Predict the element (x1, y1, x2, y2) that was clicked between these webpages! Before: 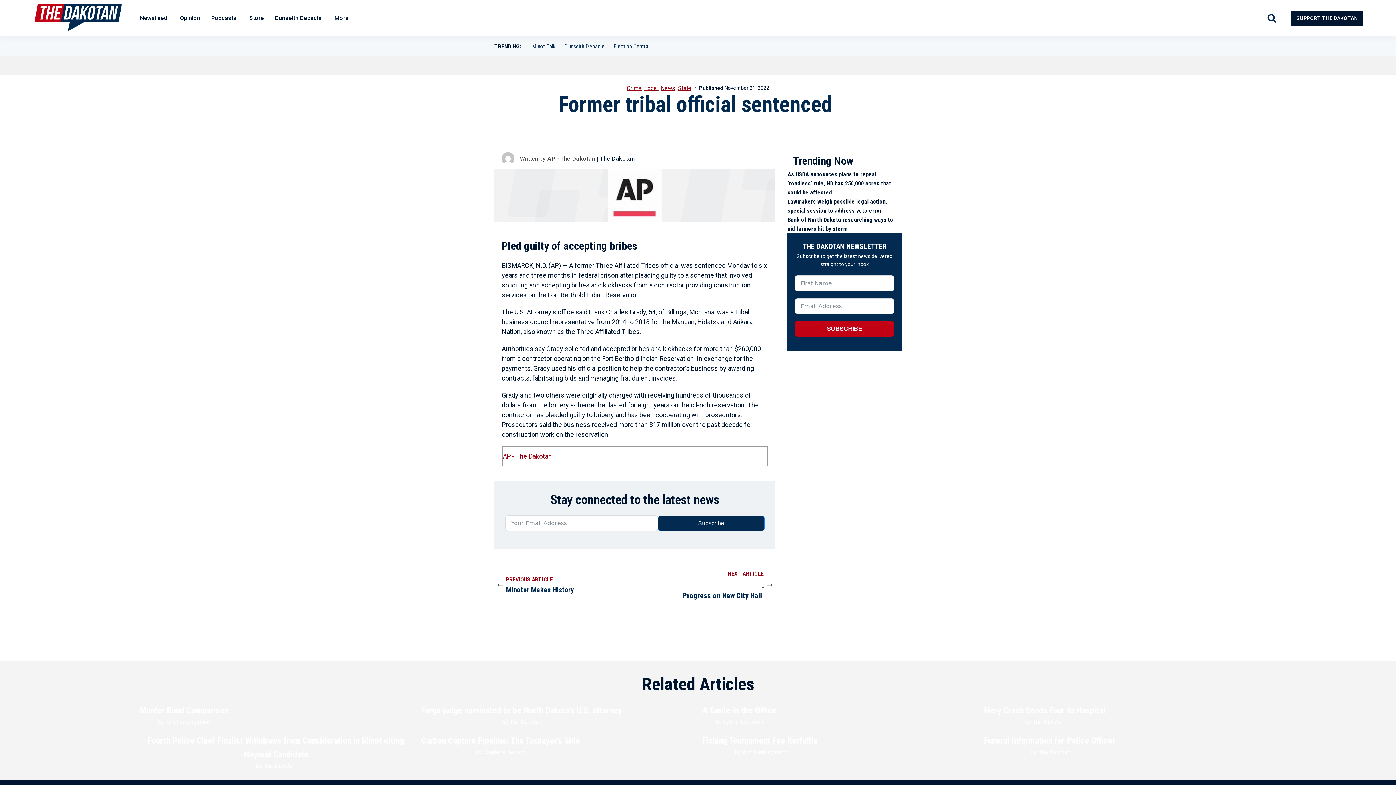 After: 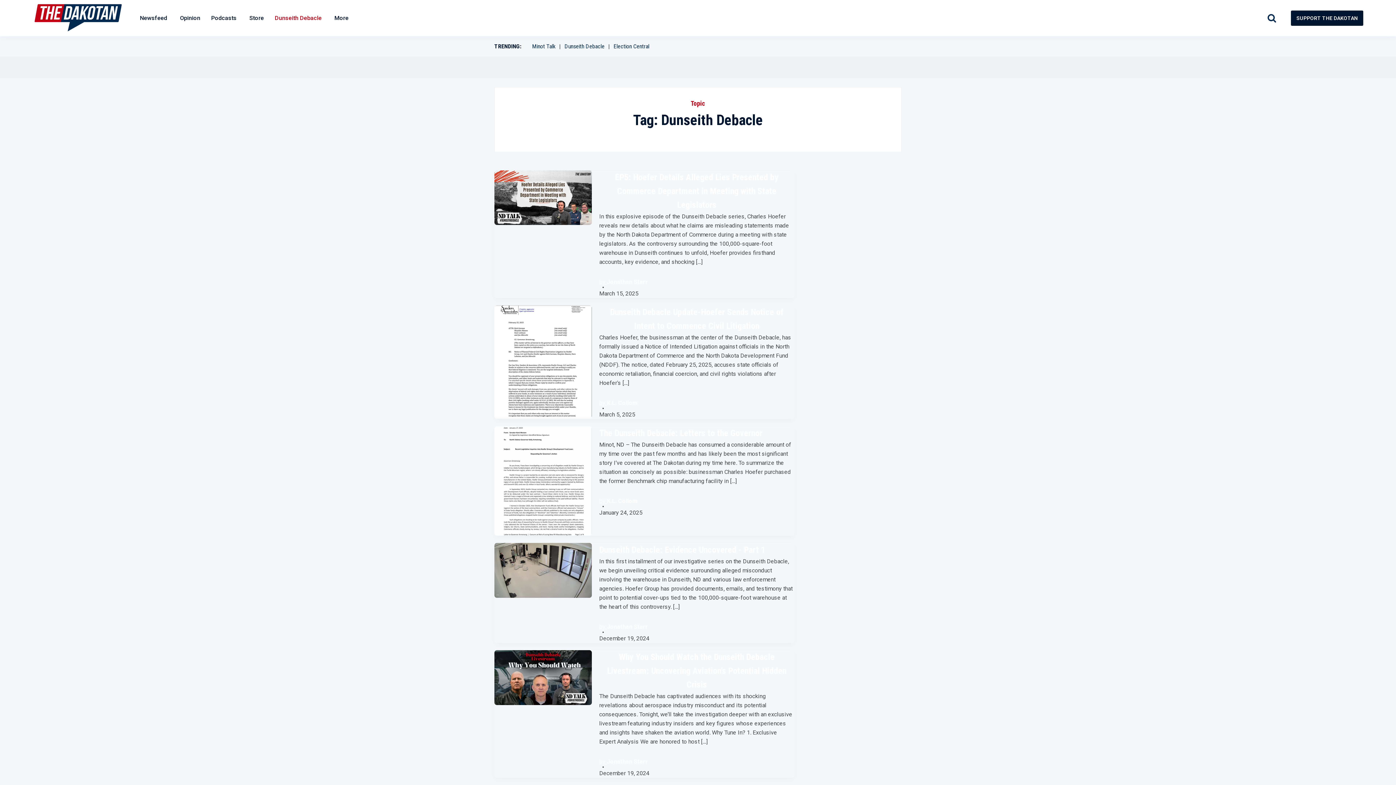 Action: label: Dunseith Debacle bbox: (564, 41, 604, 50)